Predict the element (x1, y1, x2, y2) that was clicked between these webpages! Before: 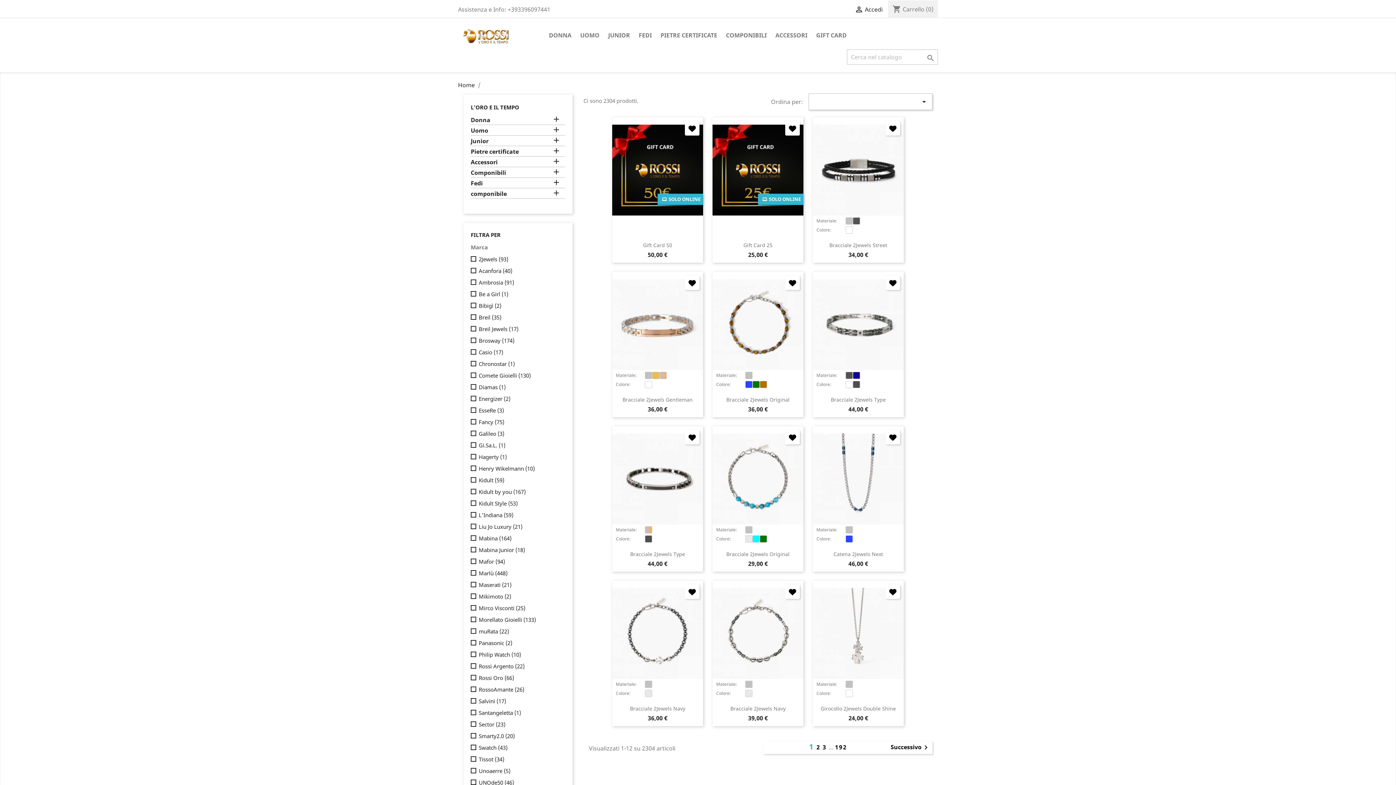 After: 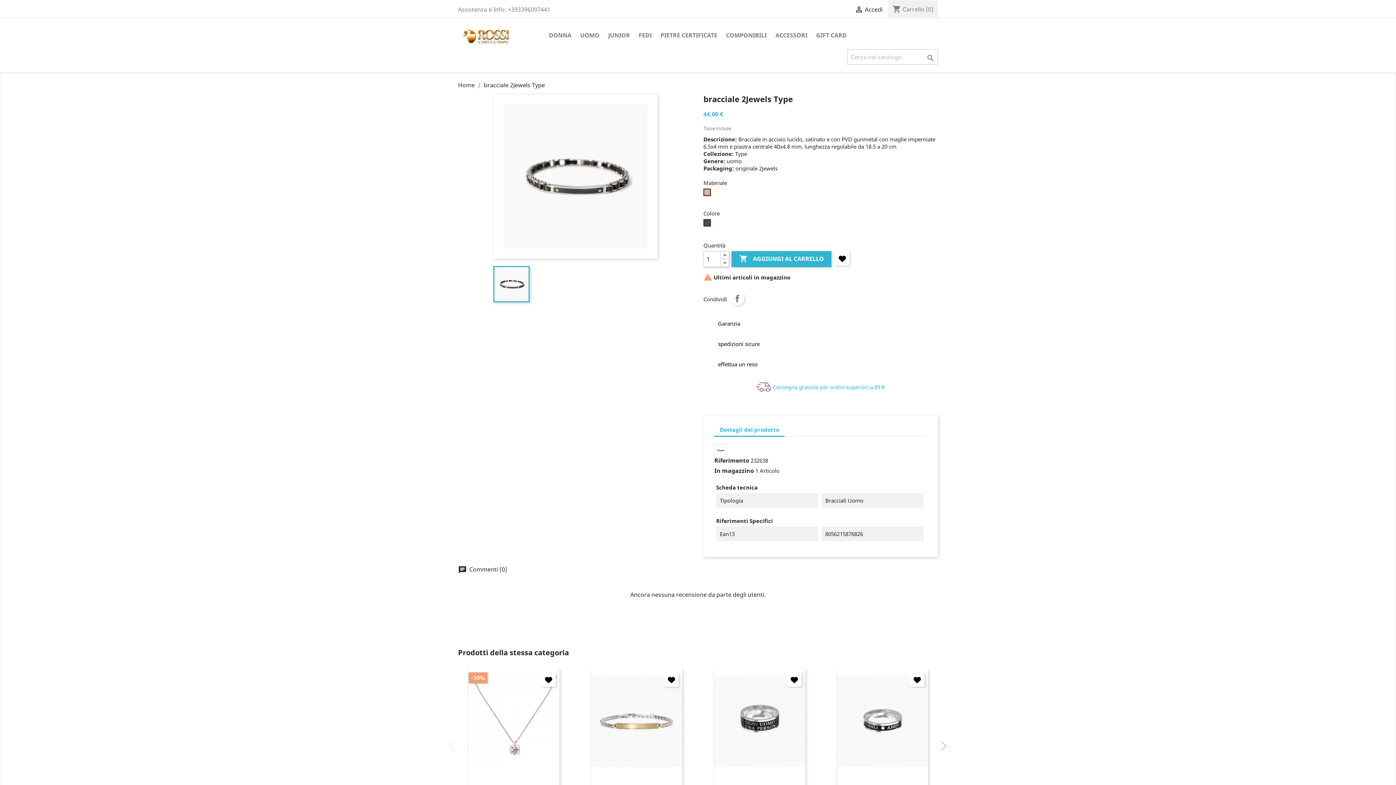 Action: label: Bracciale 2Jewels Type bbox: (630, 550, 685, 557)